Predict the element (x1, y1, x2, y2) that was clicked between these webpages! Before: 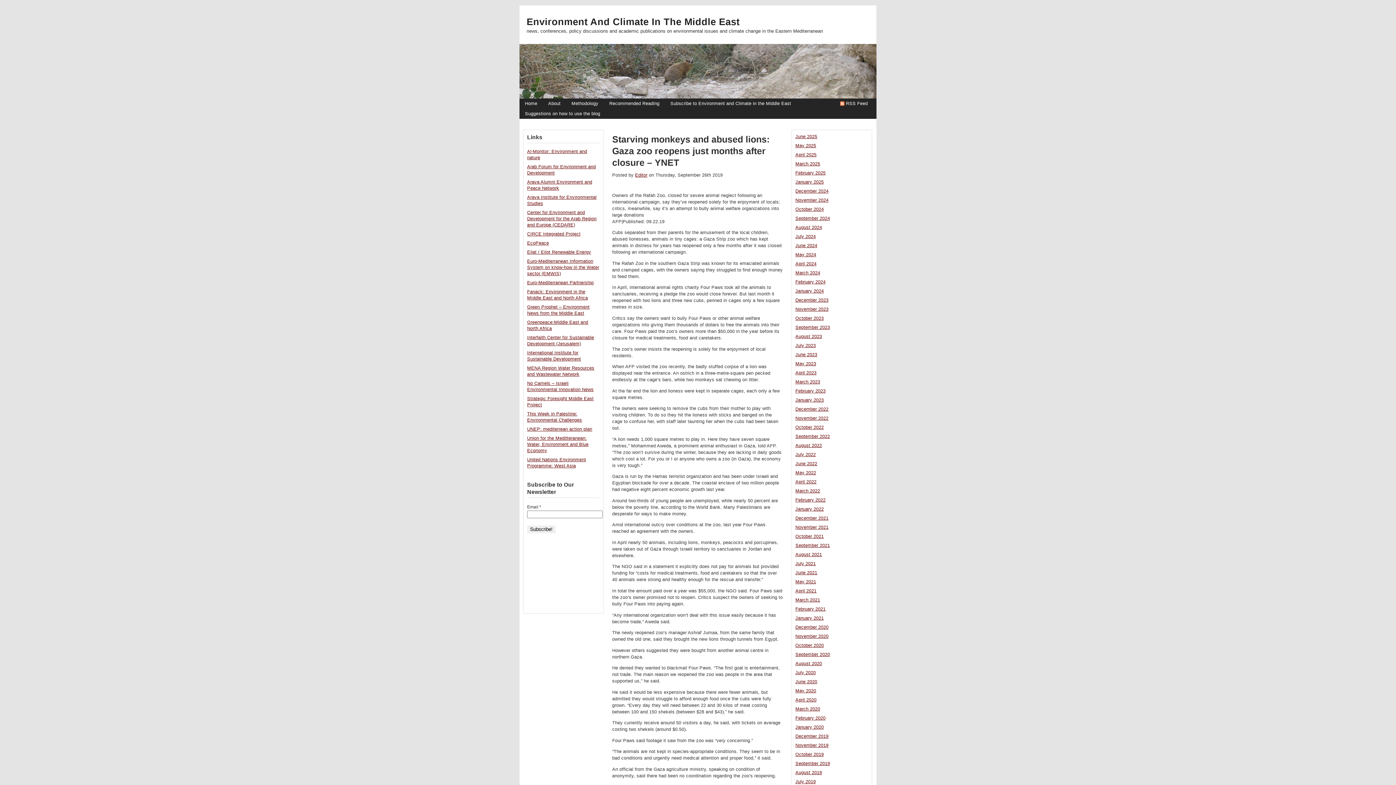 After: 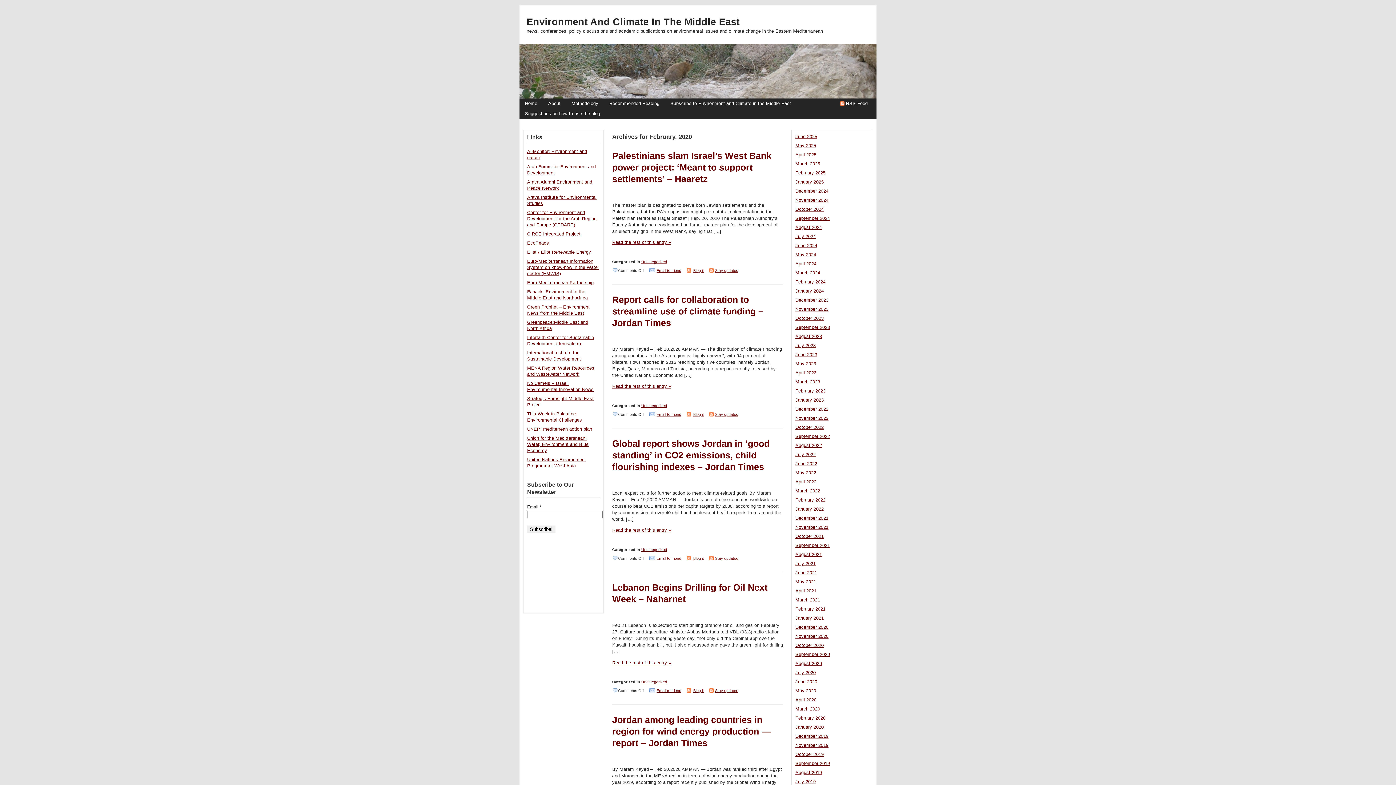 Action: label: February 2020 bbox: (795, 716, 825, 721)